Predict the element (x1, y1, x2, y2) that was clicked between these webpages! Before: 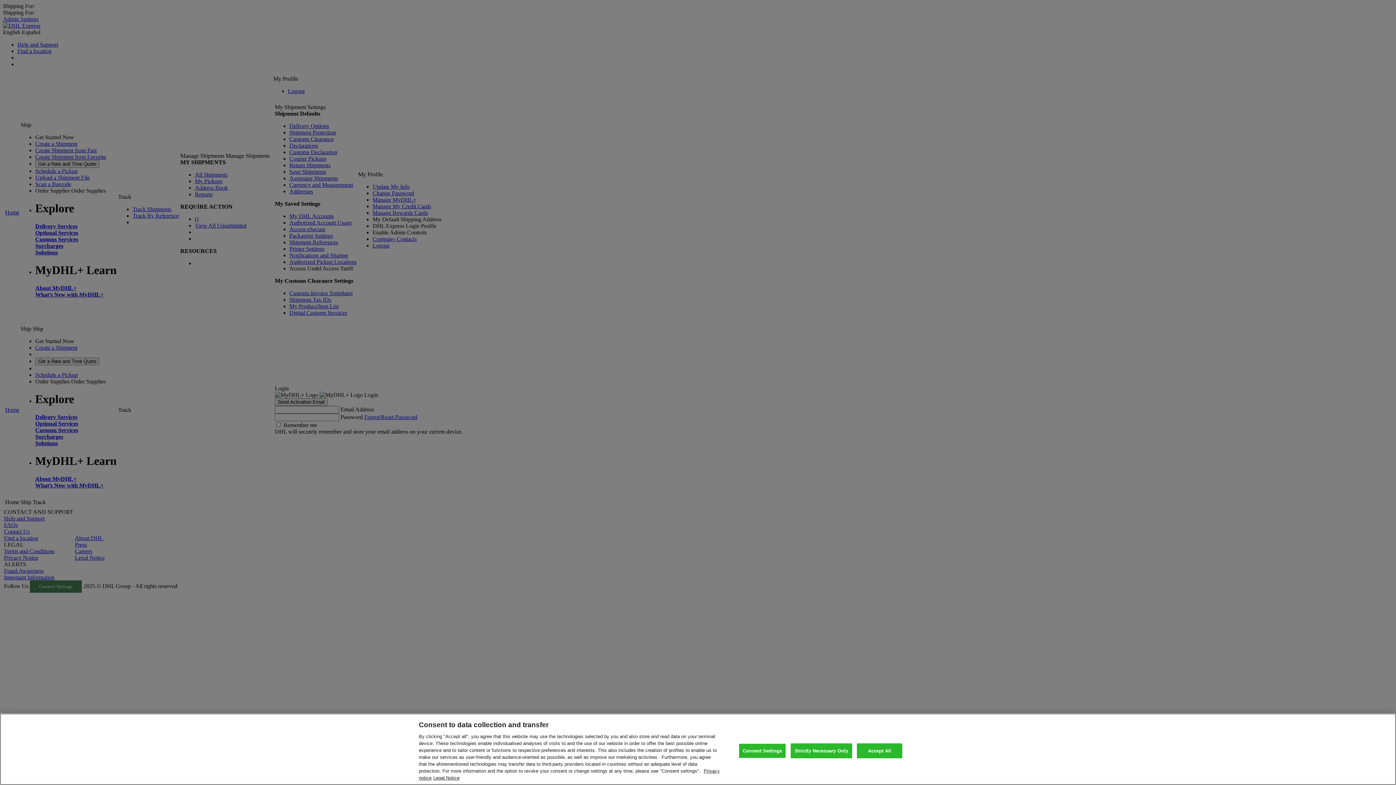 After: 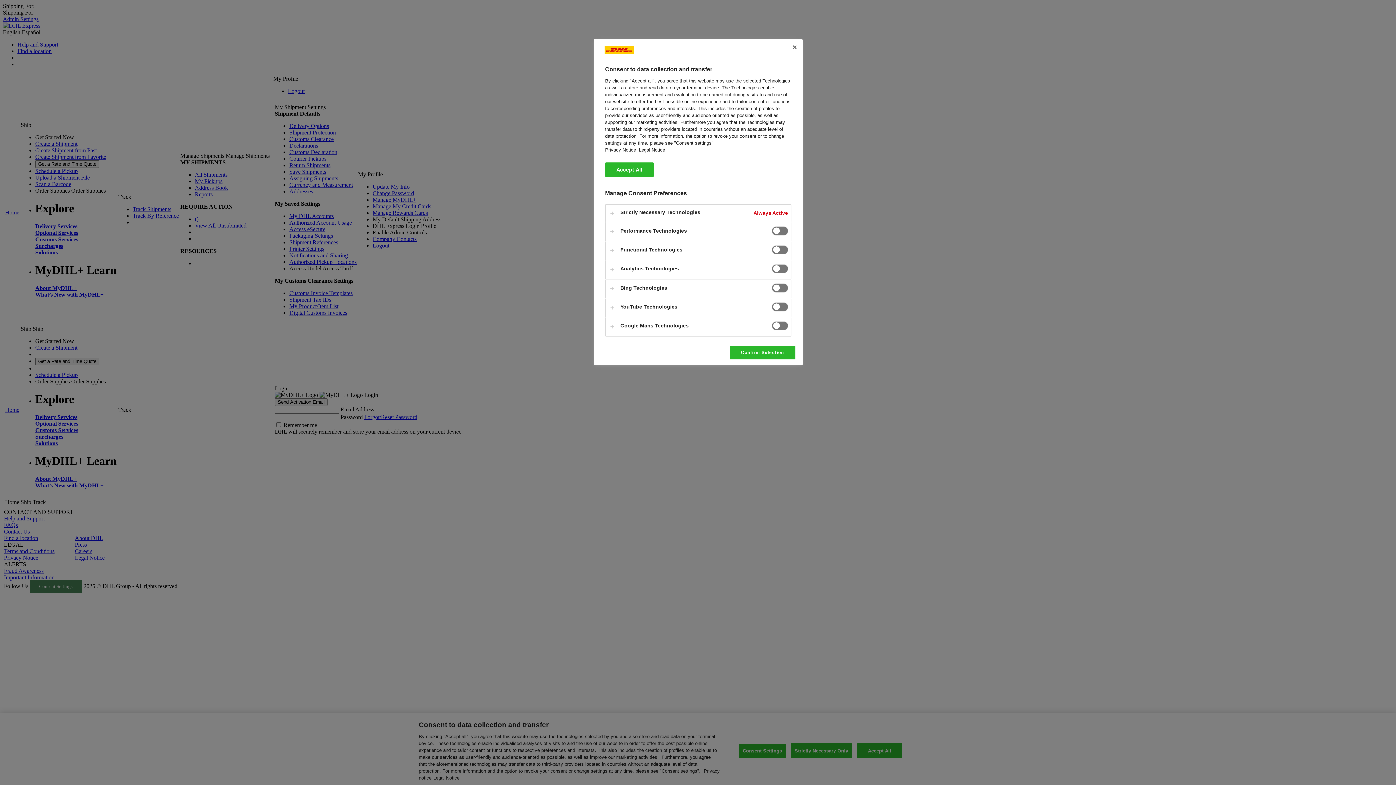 Action: bbox: (738, 743, 786, 758) label: Consent Settings